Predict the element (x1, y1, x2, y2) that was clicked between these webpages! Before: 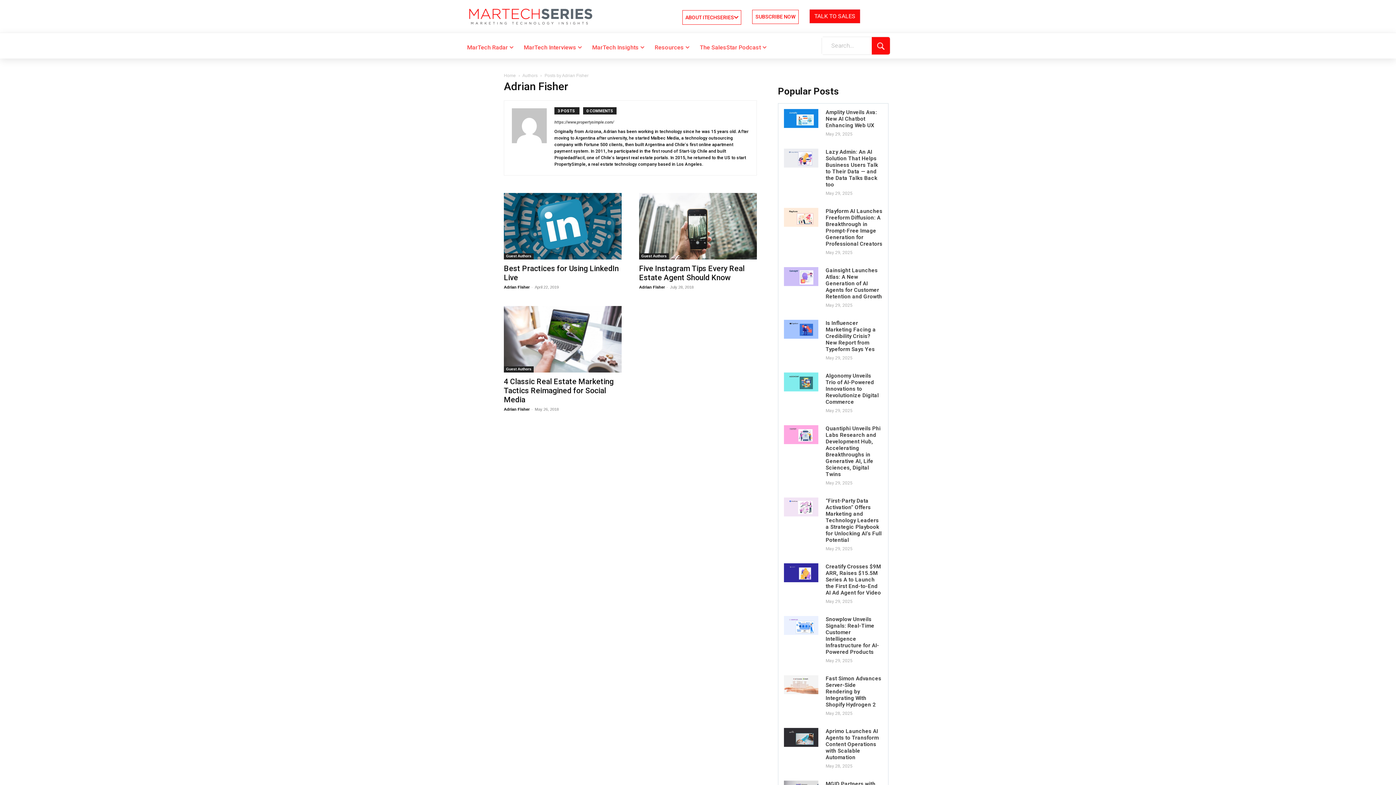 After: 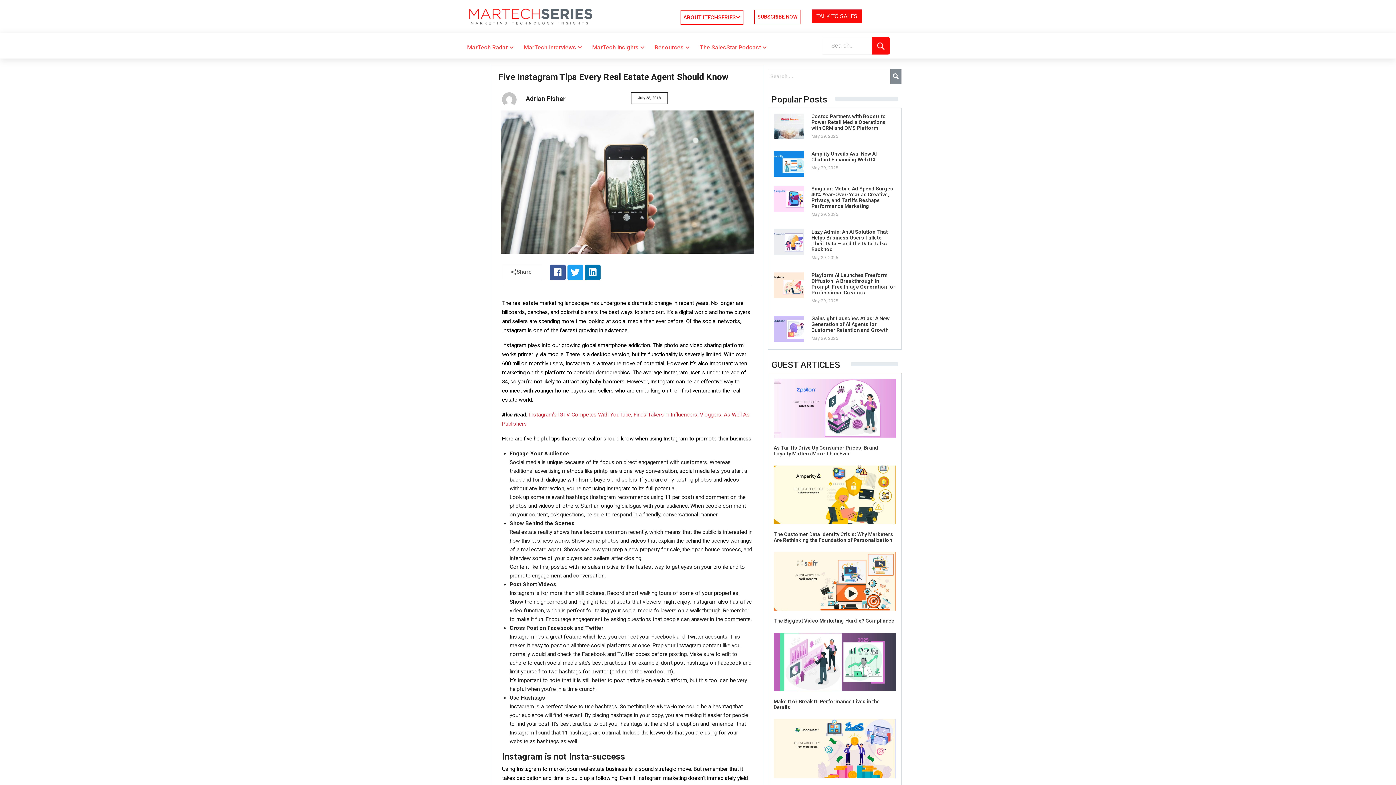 Action: bbox: (639, 264, 744, 282) label: Five Instagram Tips Every Real Estate Agent Should Know